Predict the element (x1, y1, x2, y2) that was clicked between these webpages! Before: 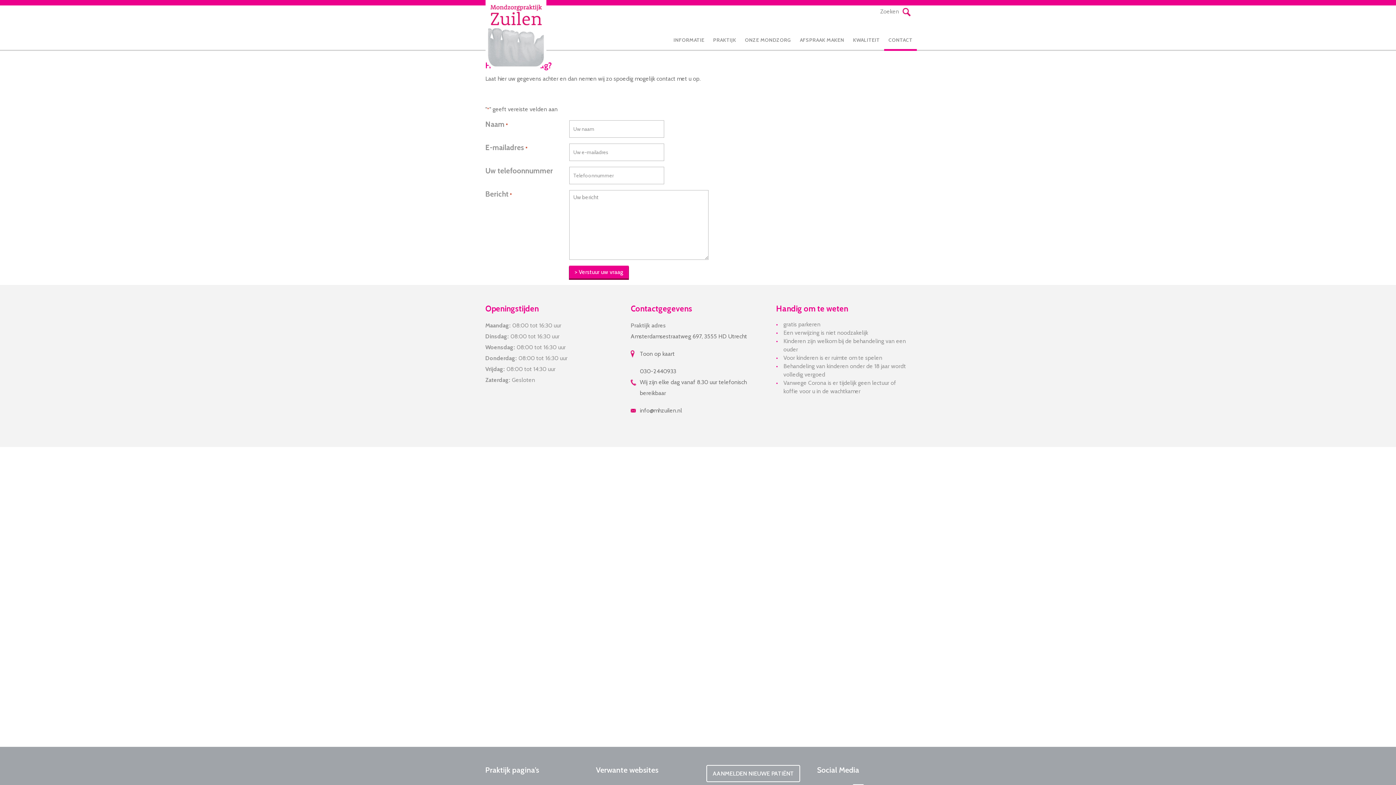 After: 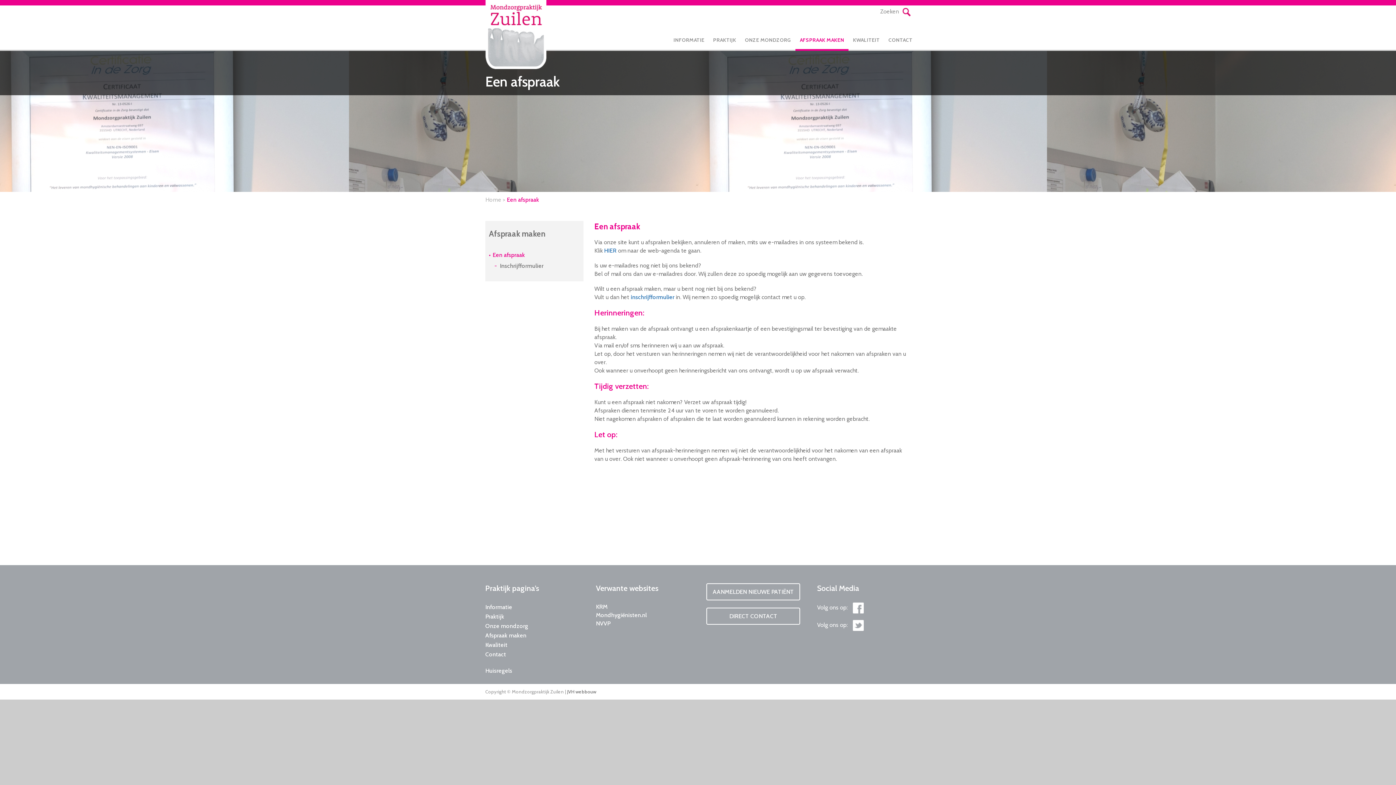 Action: label: AFSPRAAK MAKEN bbox: (795, 31, 848, 49)